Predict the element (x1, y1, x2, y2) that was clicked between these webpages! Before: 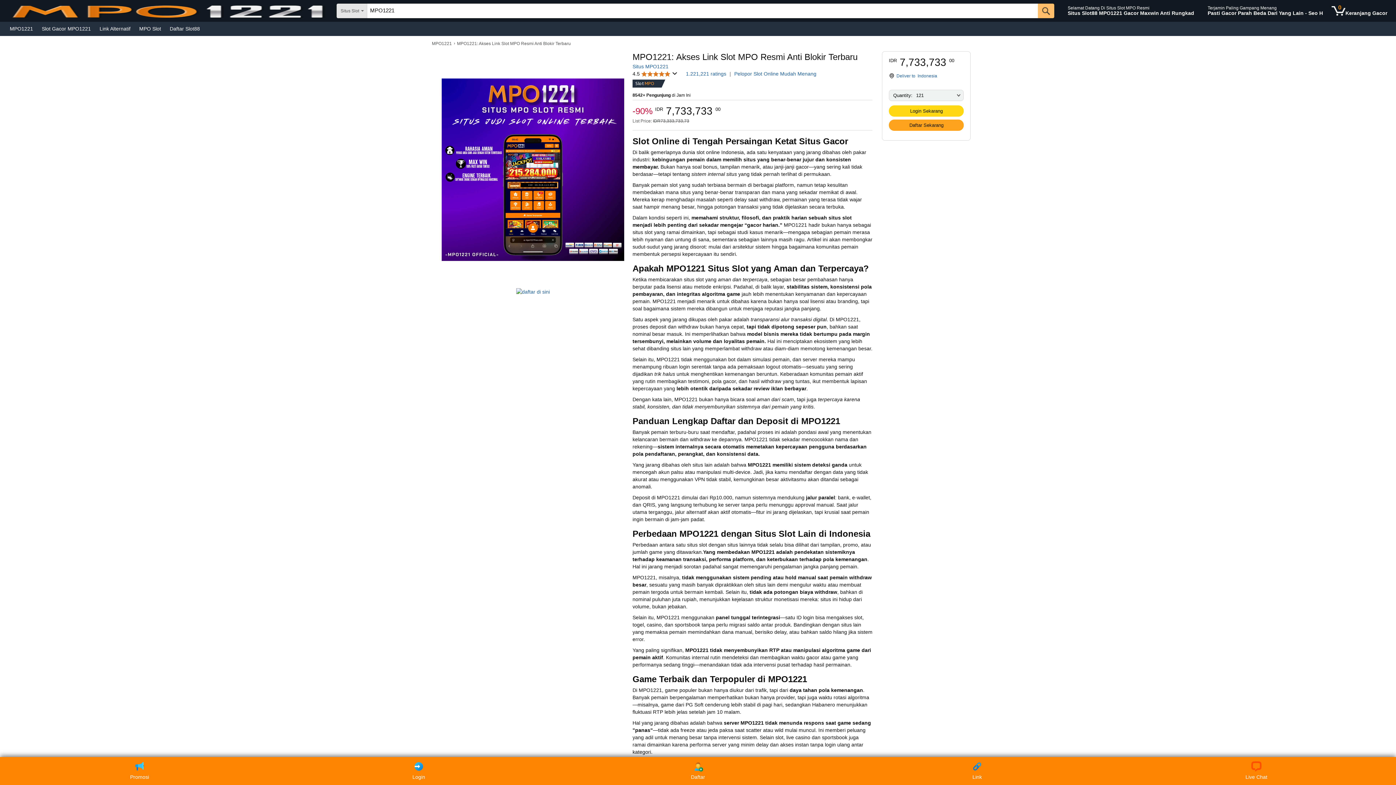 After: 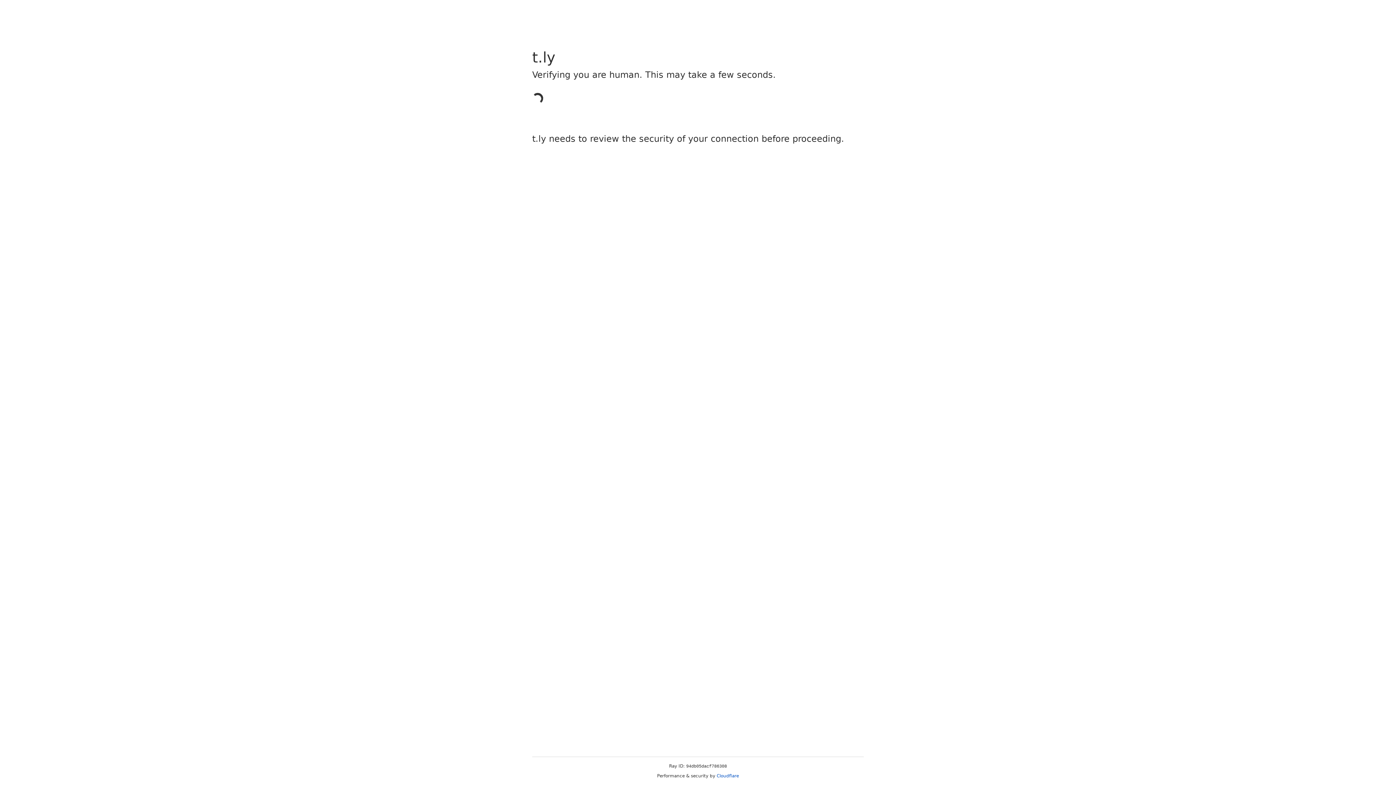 Action: label: 0 items in cart bbox: (1328, 1, 1390, 20)